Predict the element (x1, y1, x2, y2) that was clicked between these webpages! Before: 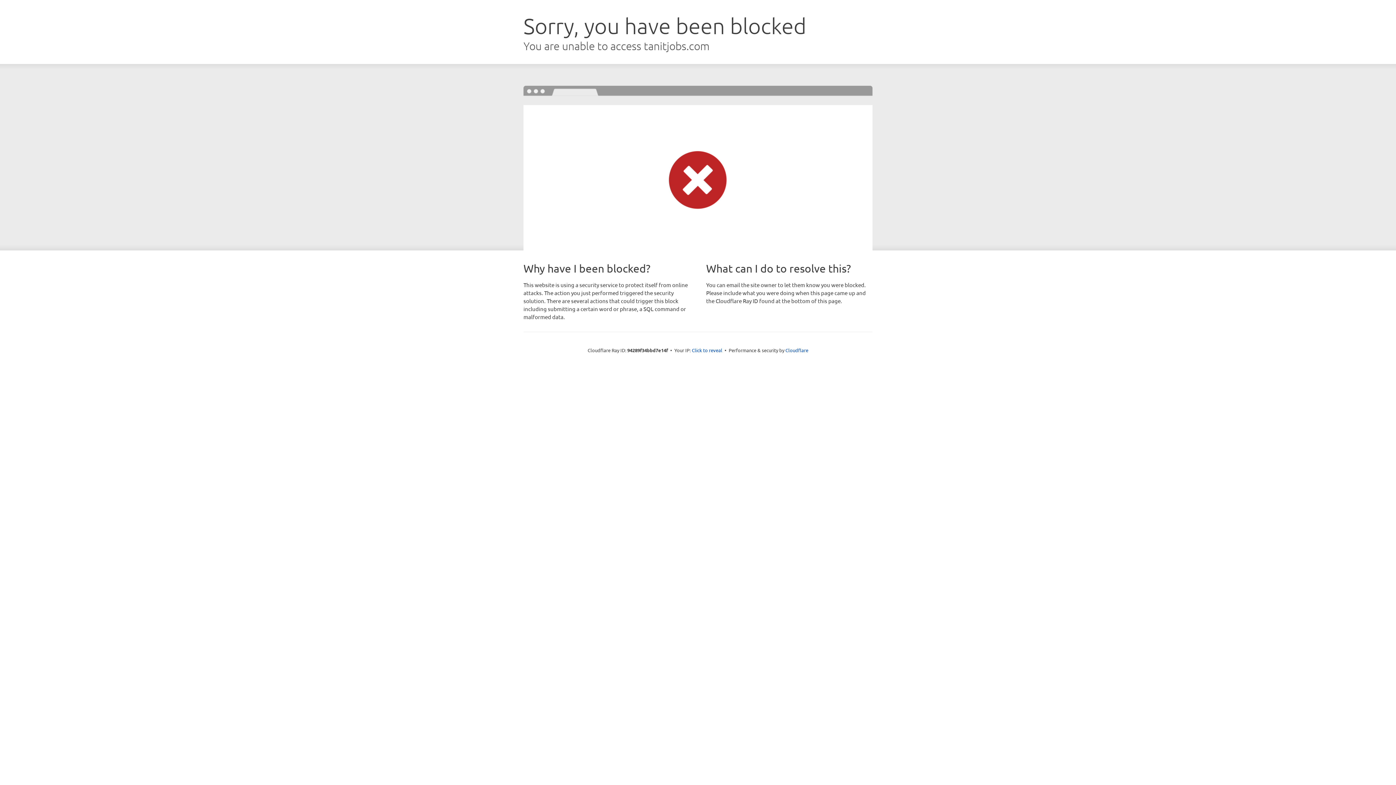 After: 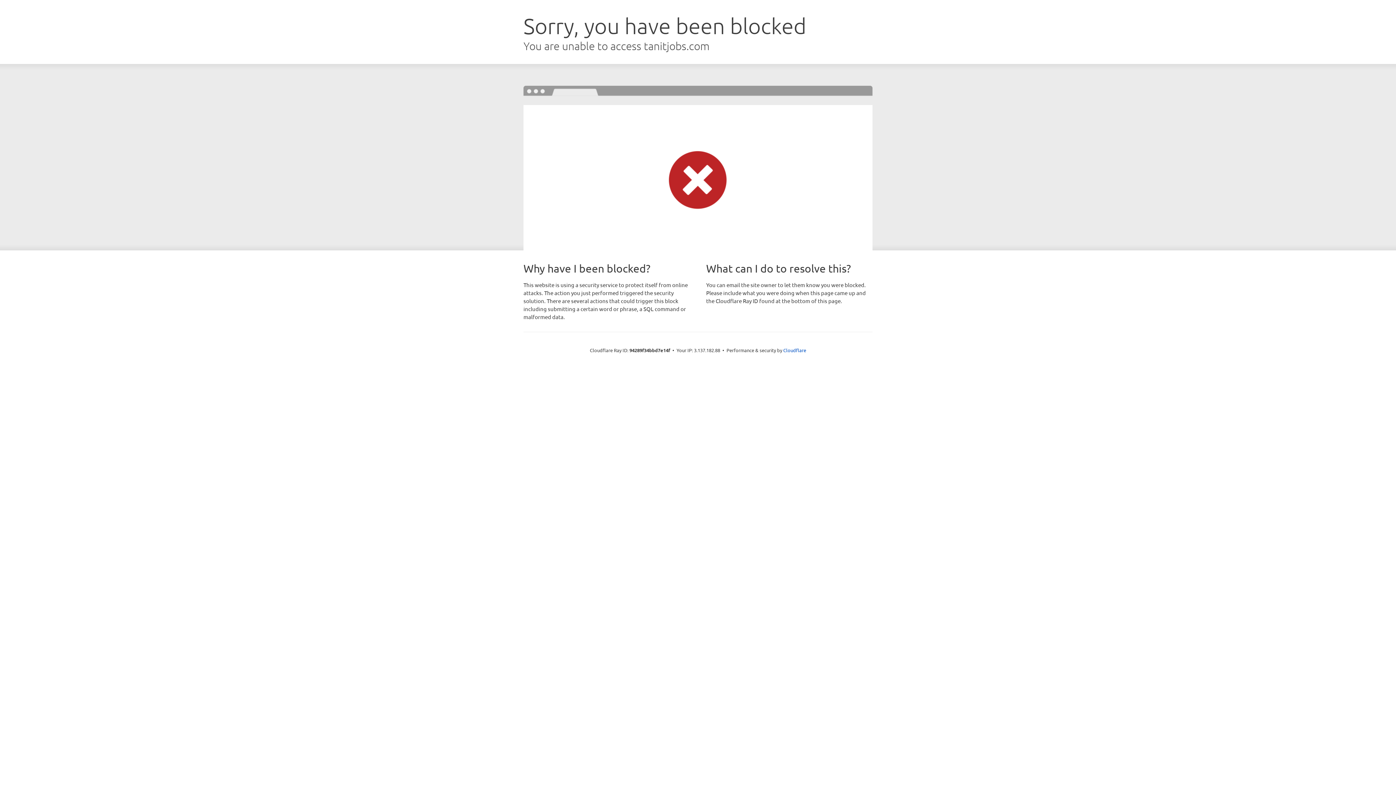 Action: bbox: (692, 346, 722, 353) label: Click to reveal